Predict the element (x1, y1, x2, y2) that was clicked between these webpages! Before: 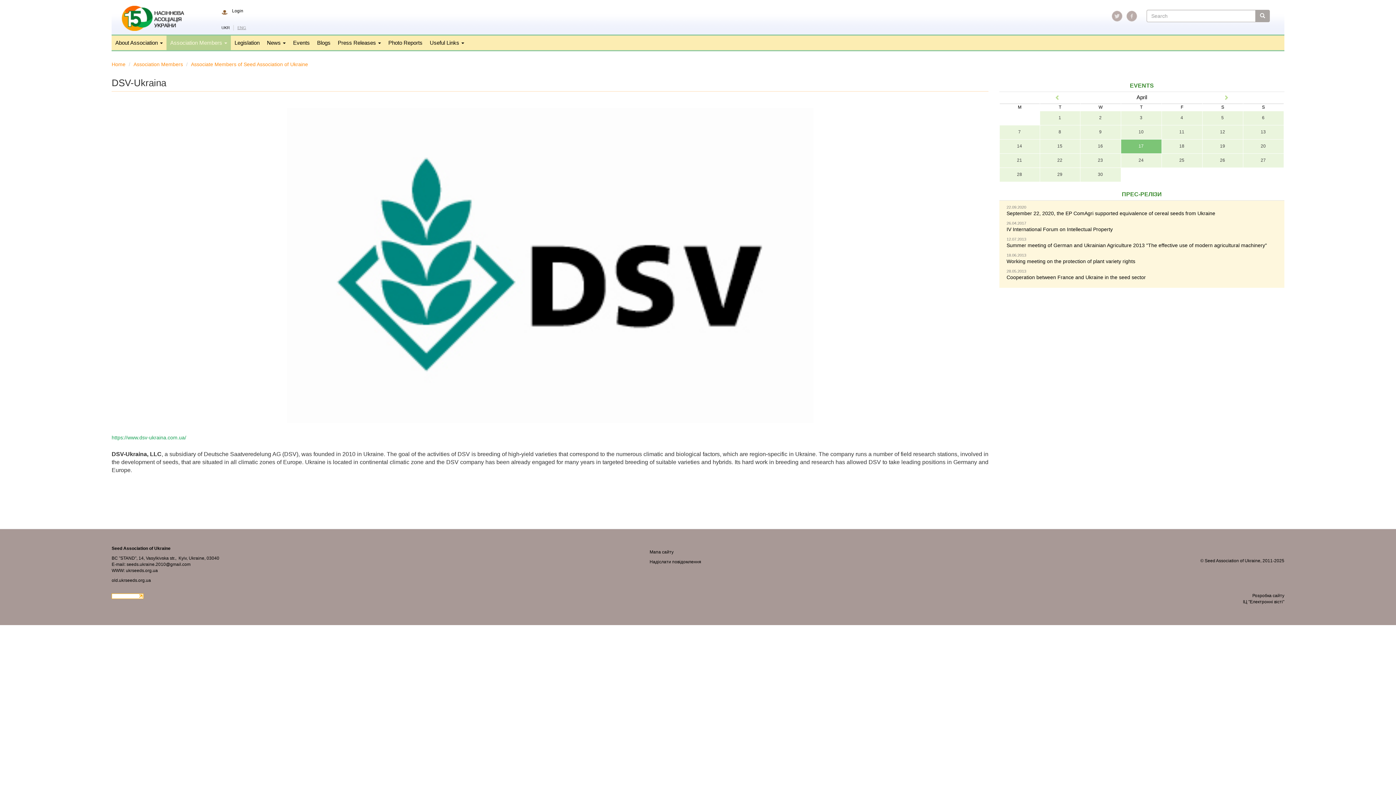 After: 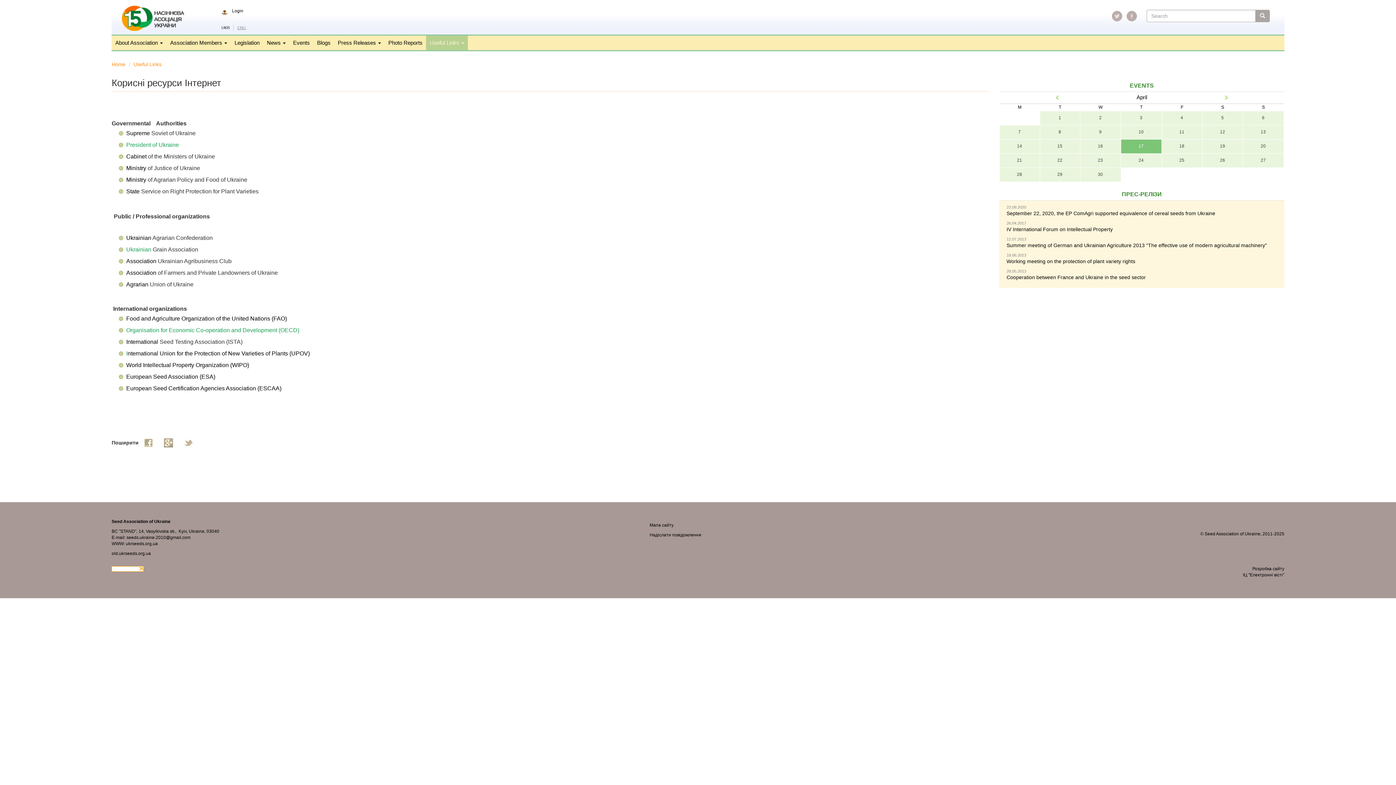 Action: label: Useful Links  bbox: (426, 35, 468, 50)